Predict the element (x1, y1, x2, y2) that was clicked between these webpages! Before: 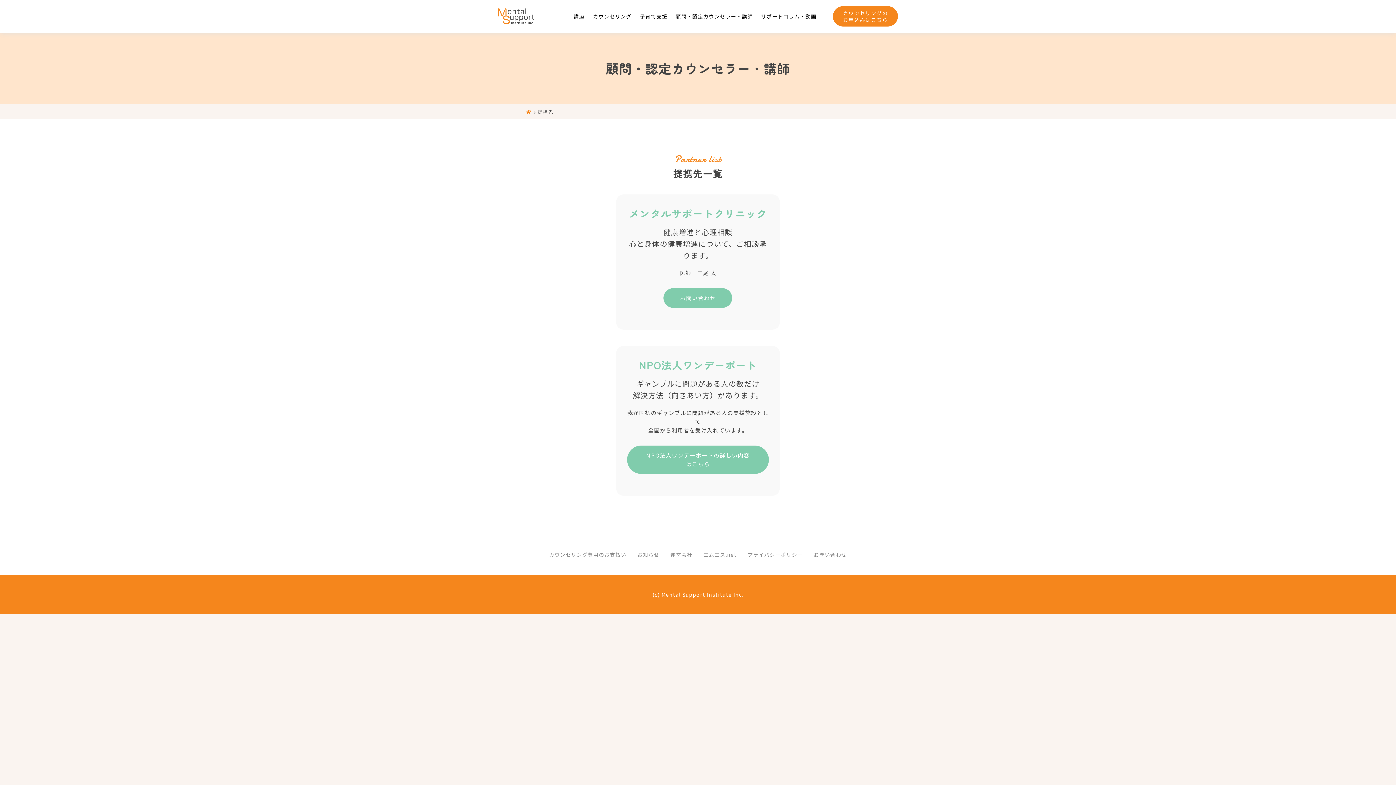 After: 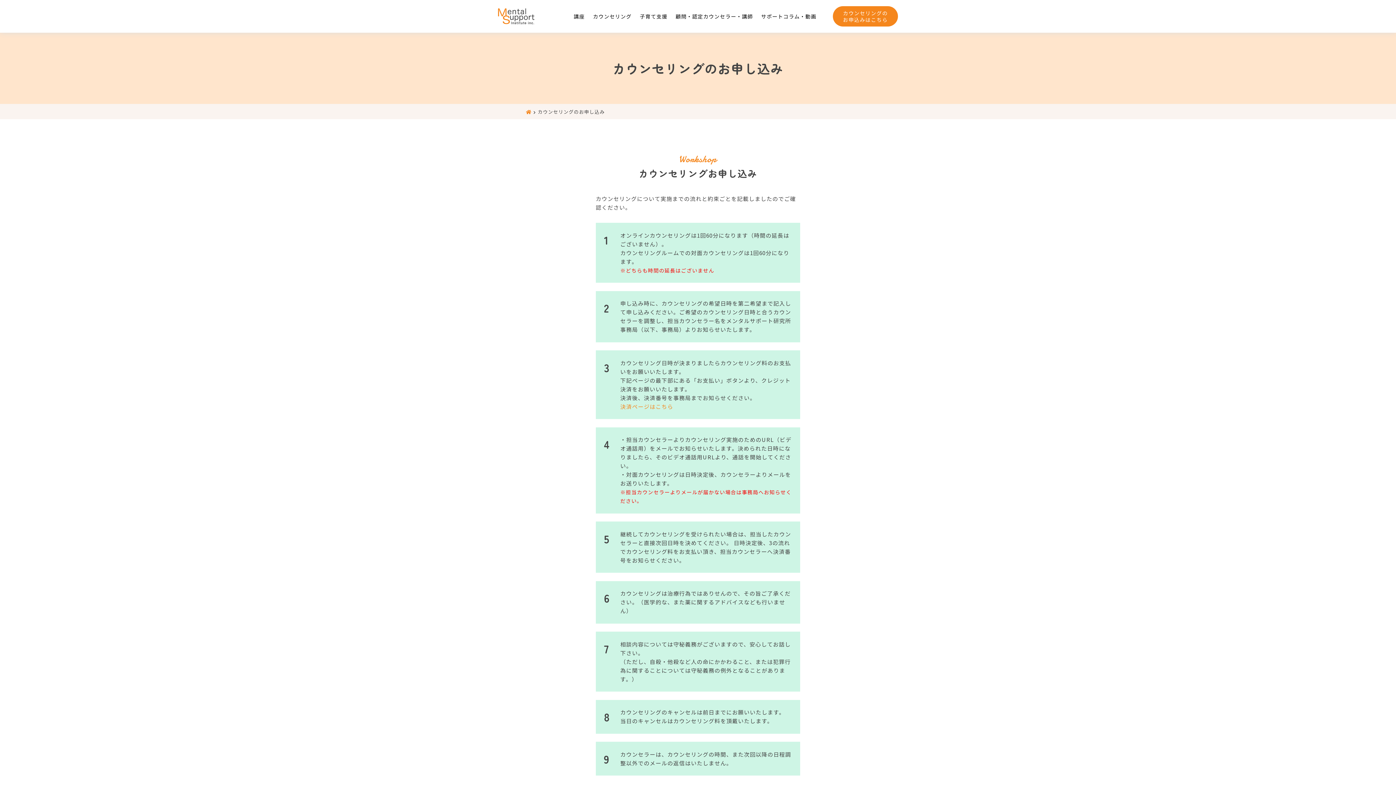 Action: bbox: (833, 6, 898, 26) label: カウンセリングの
お申込みはこちら